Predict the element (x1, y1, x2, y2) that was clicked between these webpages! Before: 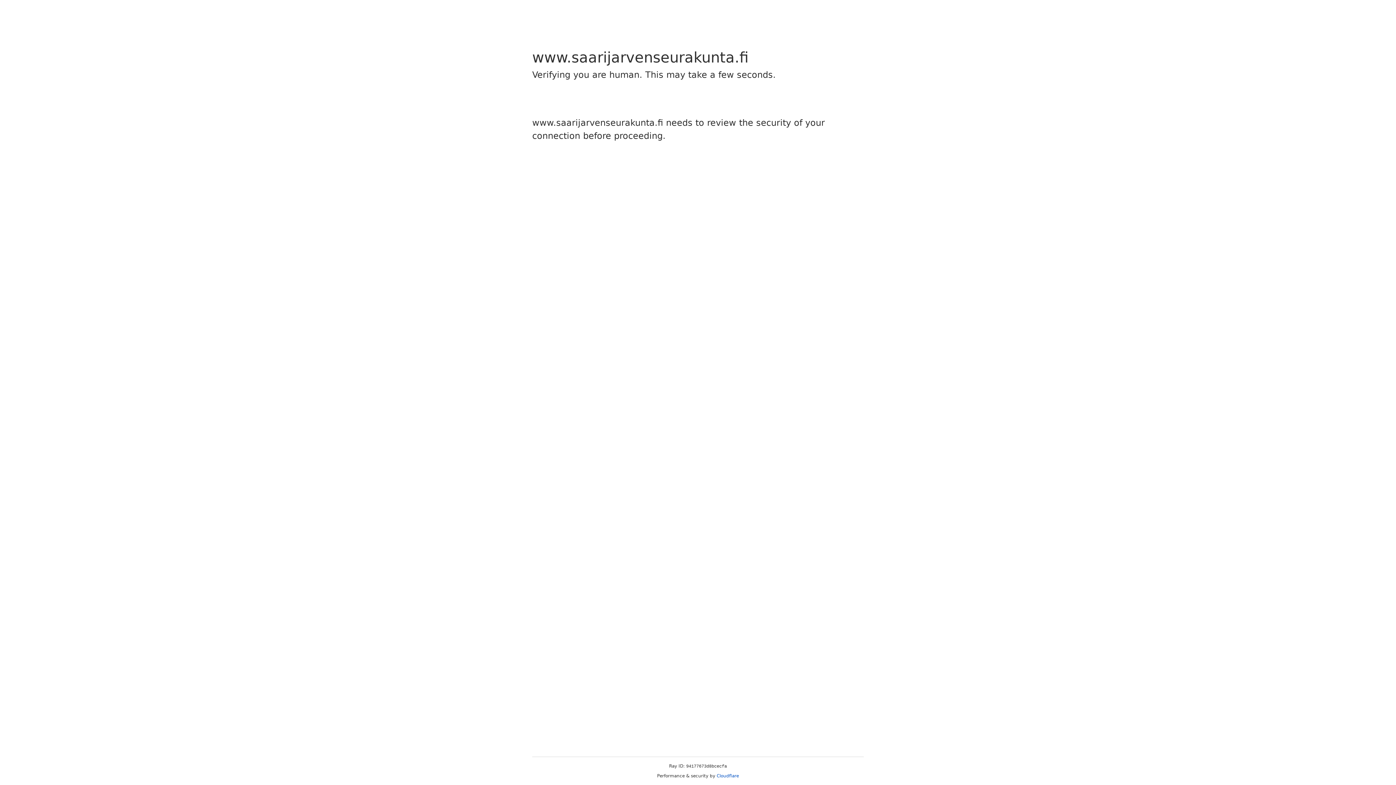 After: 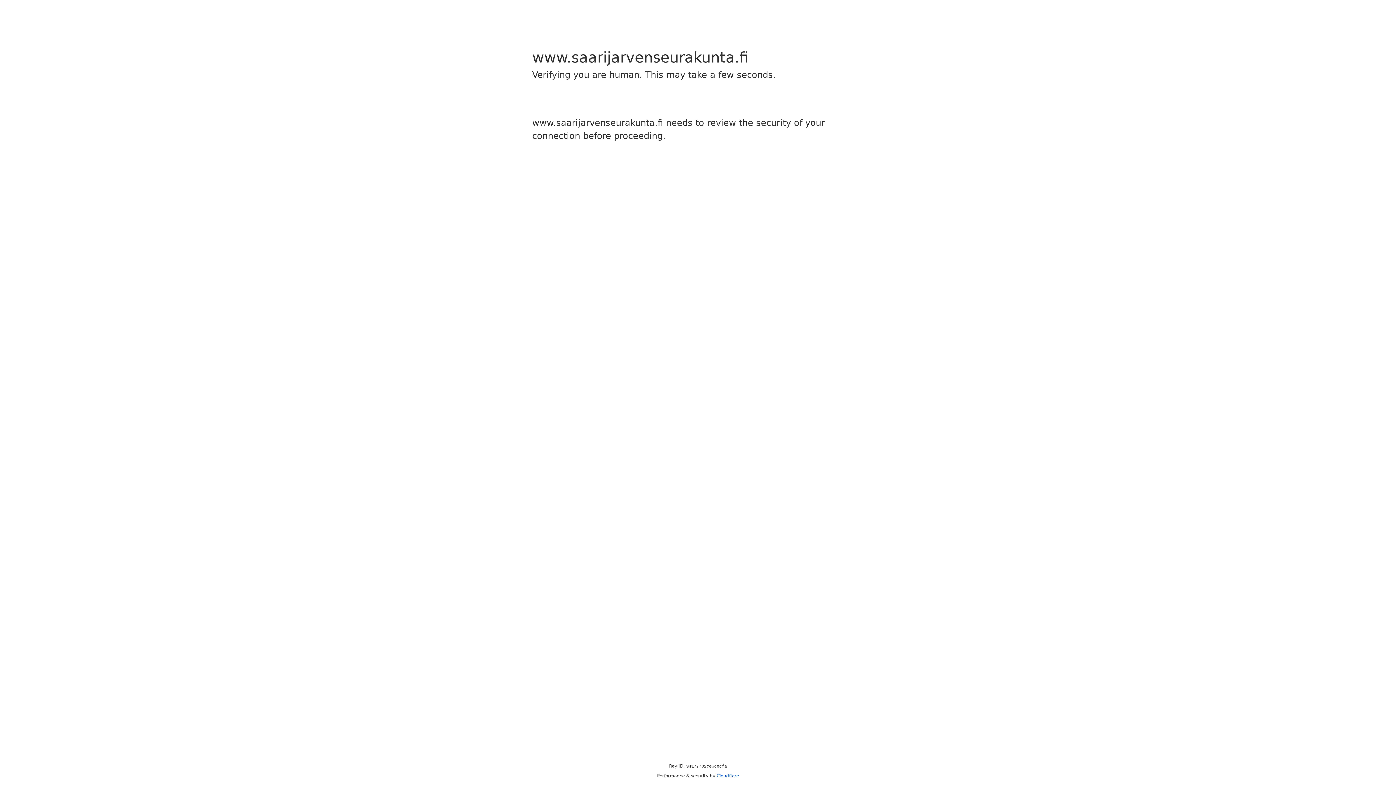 Action: label: Cloudflare bbox: (716, 773, 739, 778)